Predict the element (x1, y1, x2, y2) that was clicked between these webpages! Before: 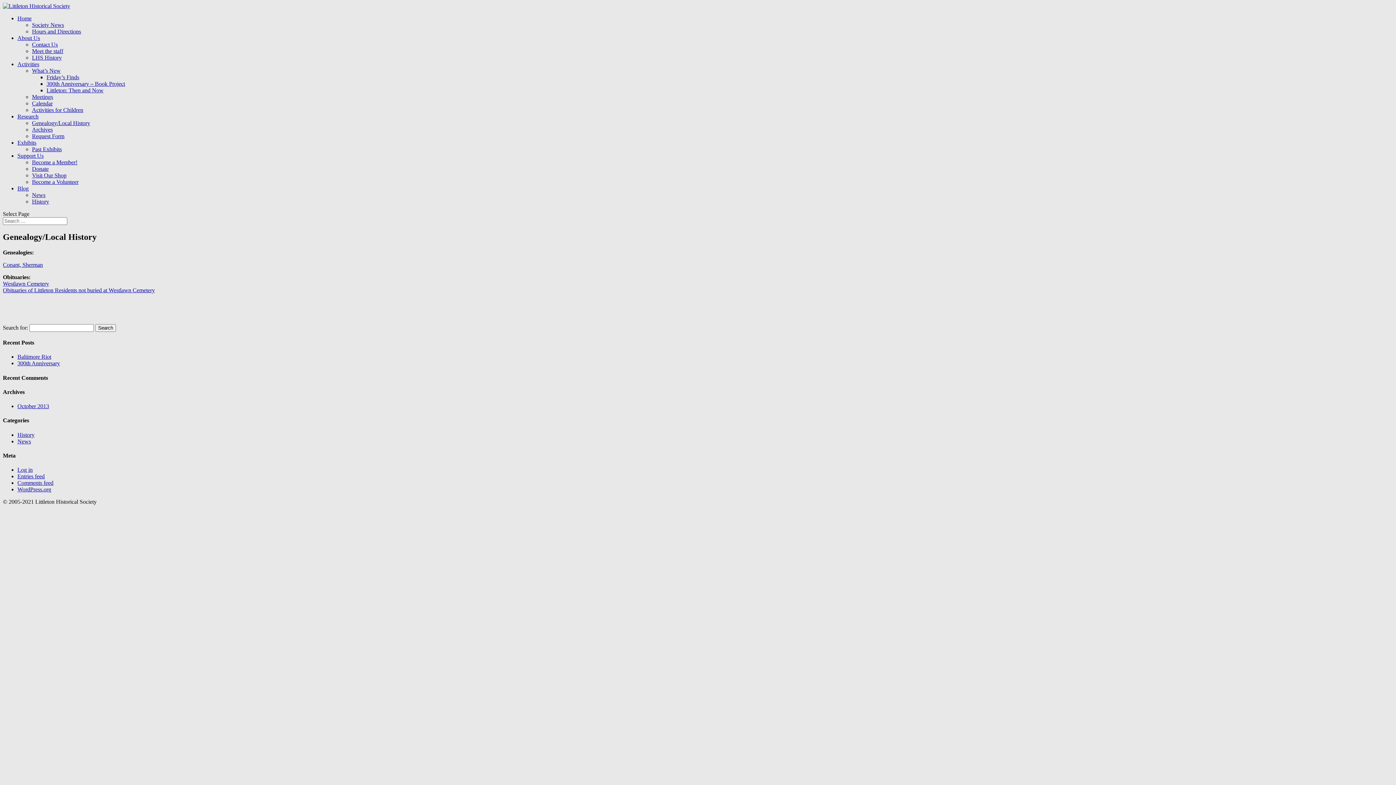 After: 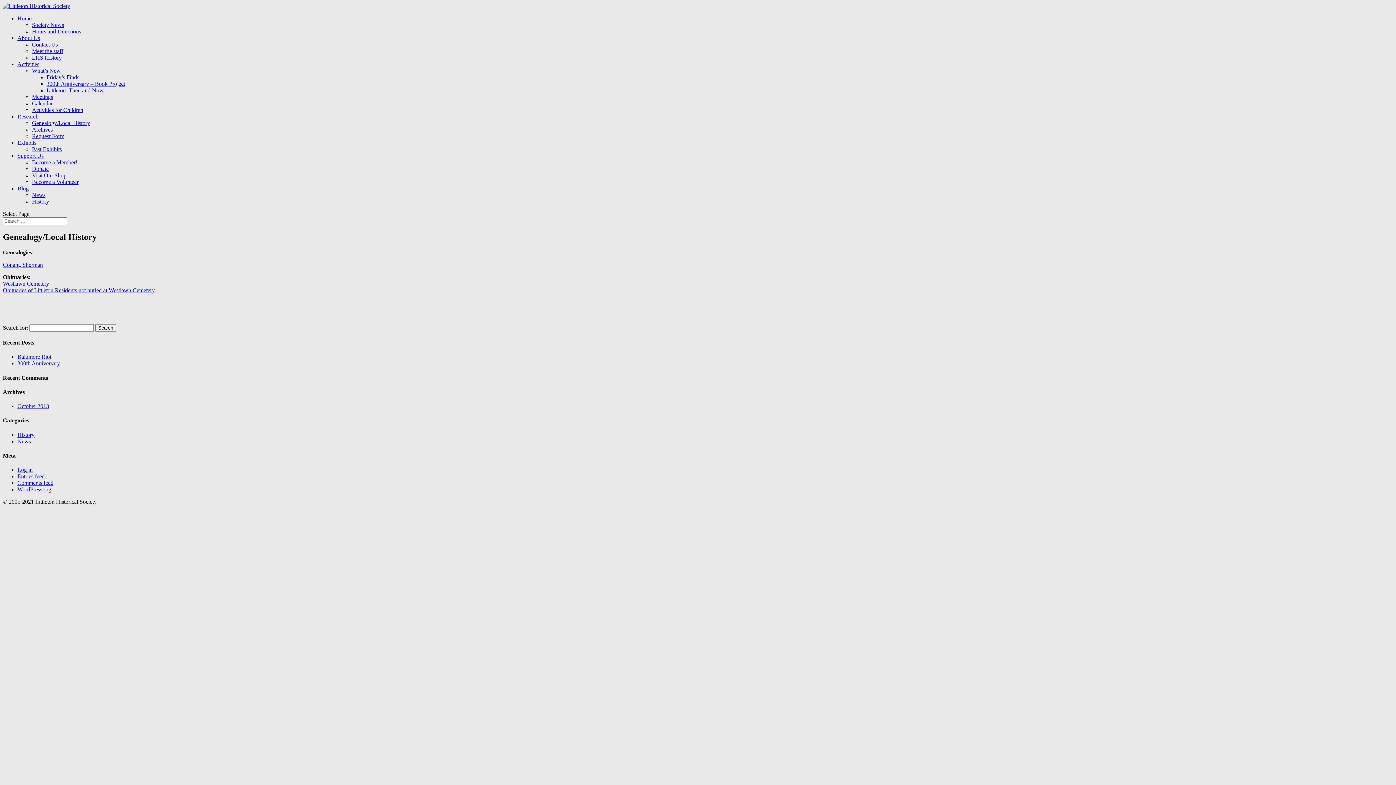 Action: label: Research bbox: (17, 113, 38, 119)